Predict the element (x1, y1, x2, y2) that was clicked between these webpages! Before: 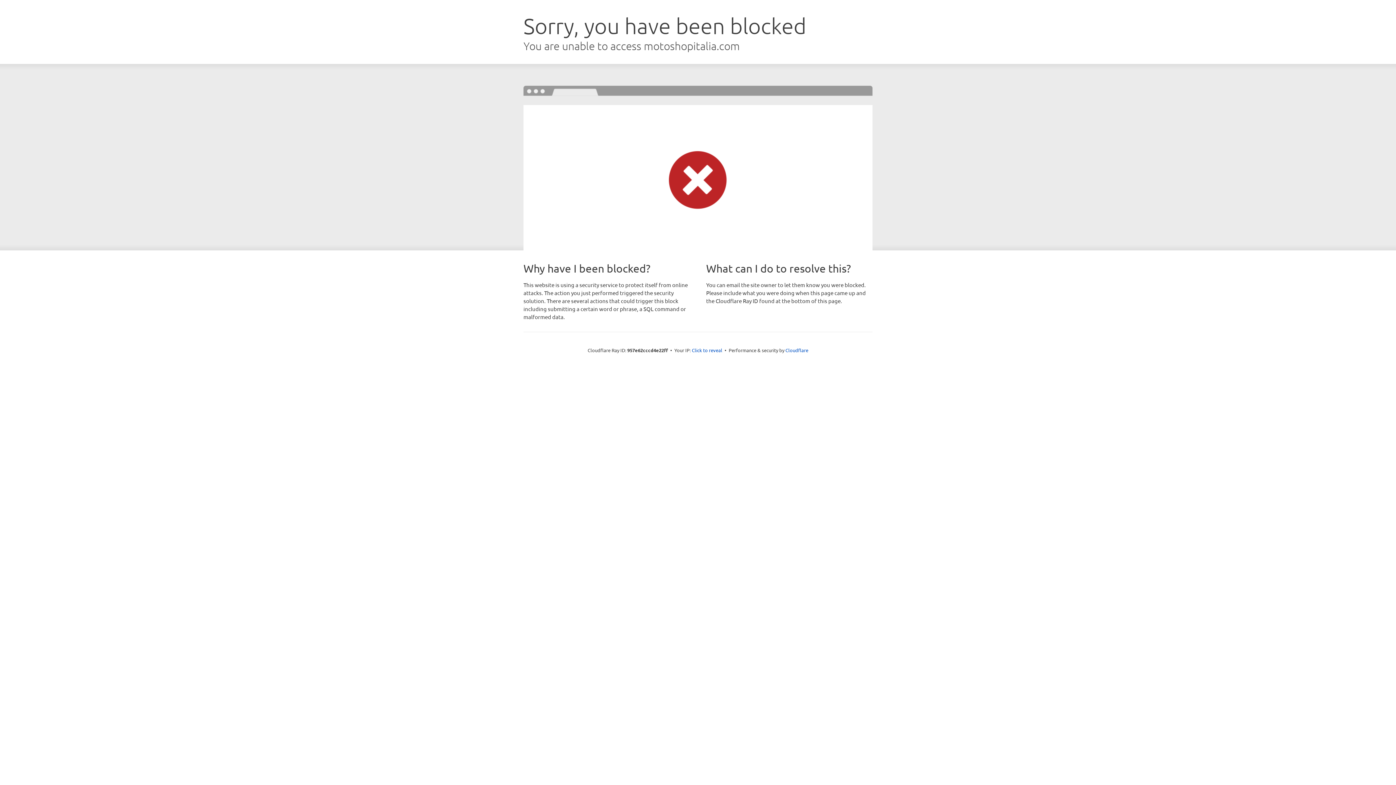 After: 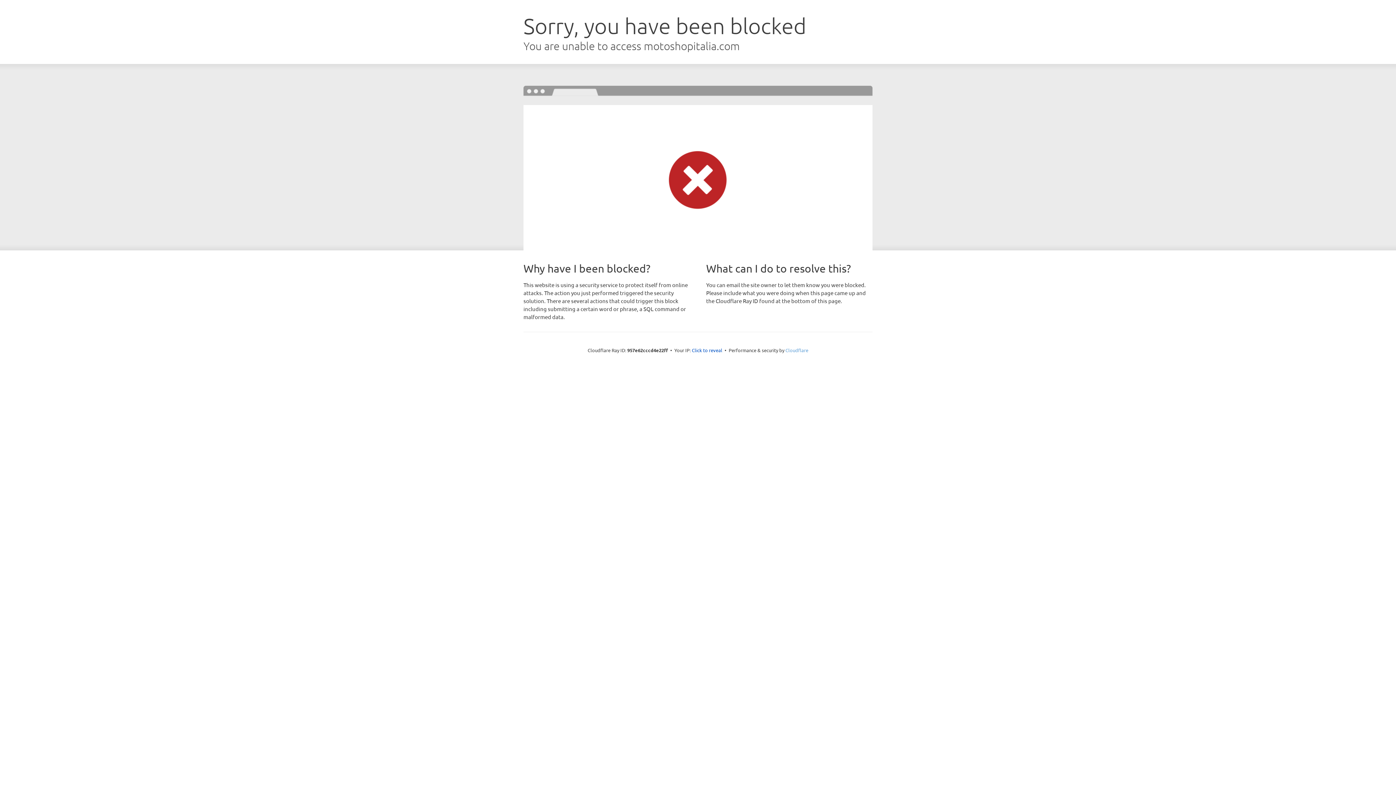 Action: label: Cloudflare bbox: (785, 347, 808, 353)